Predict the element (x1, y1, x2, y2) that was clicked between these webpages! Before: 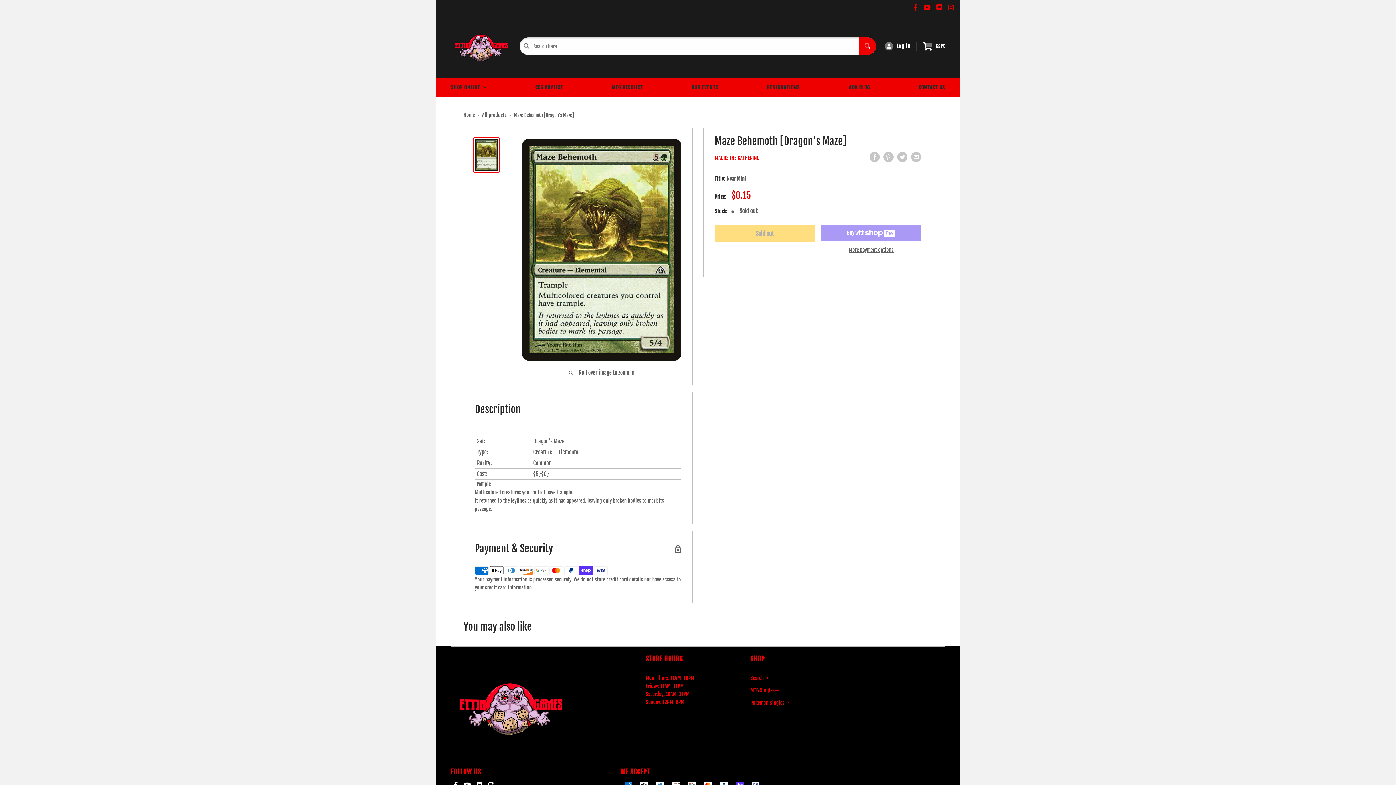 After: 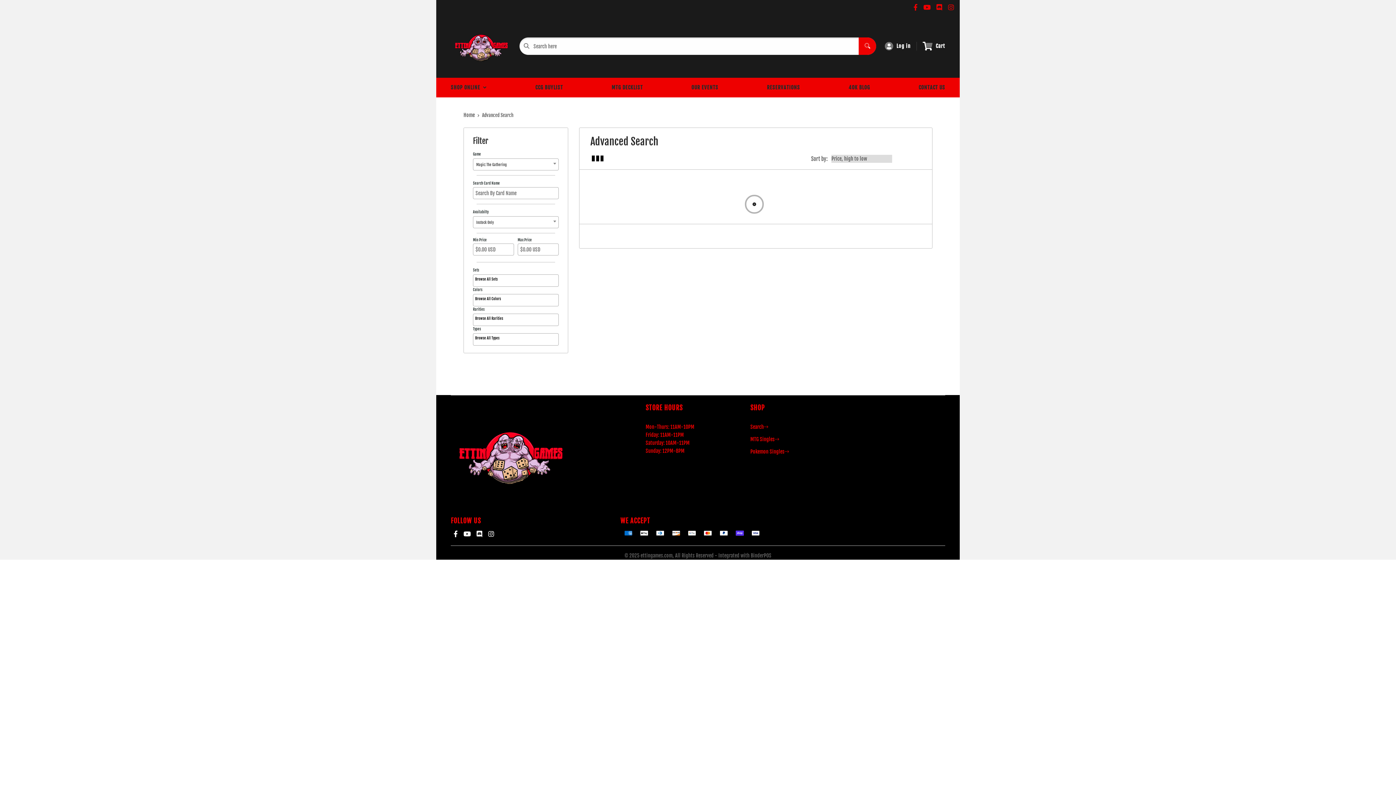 Action: bbox: (750, 699, 789, 706) label: Pokemon Singles